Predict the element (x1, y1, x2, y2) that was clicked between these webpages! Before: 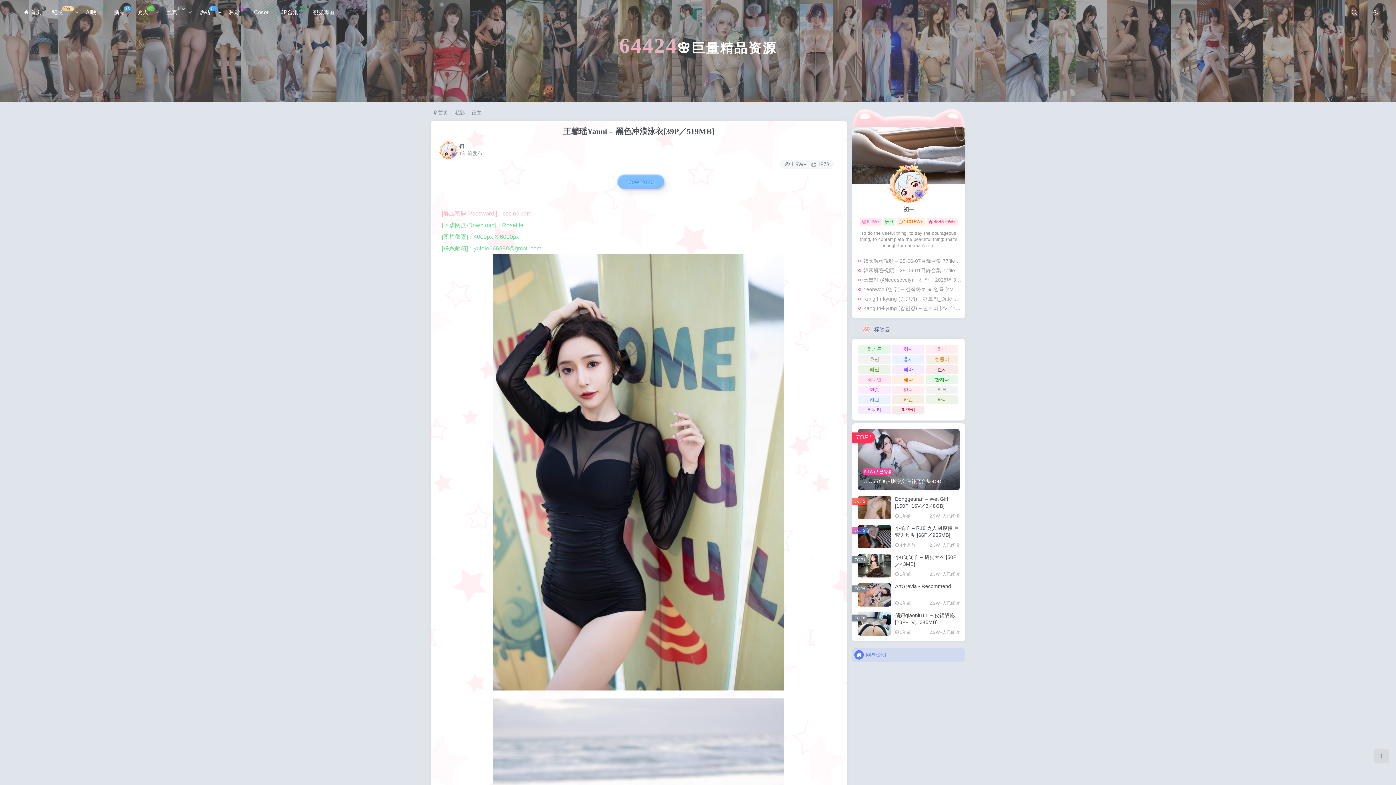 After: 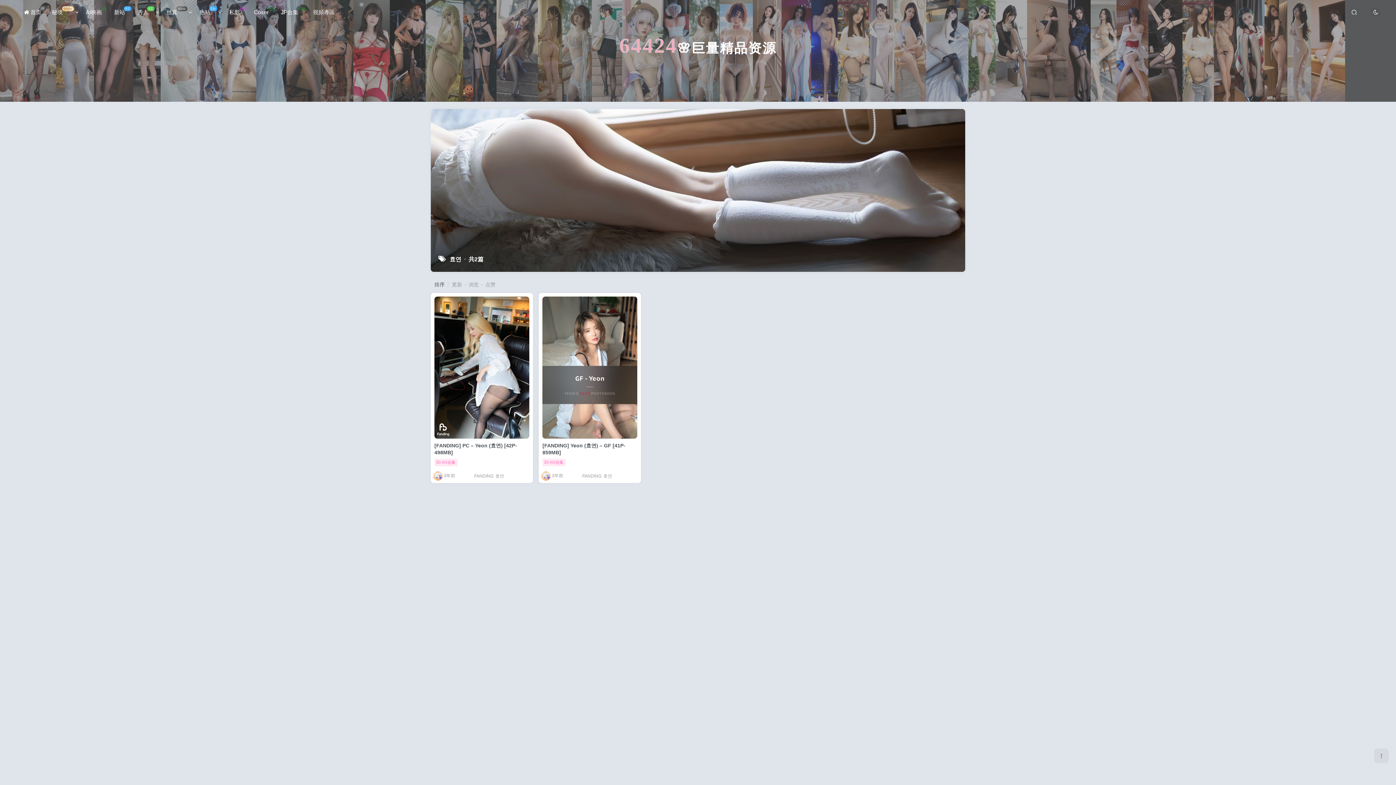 Action: bbox: (858, 355, 890, 363) label: 효연